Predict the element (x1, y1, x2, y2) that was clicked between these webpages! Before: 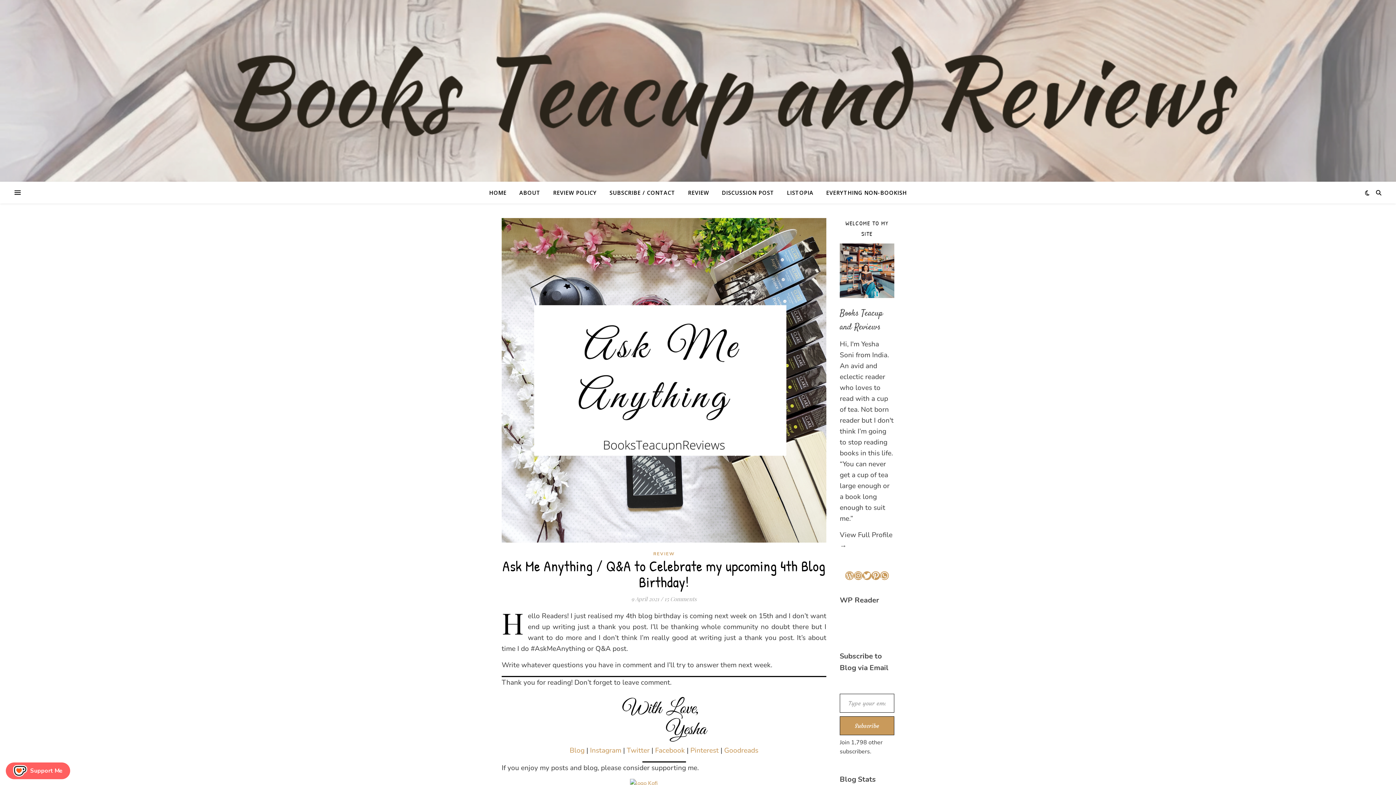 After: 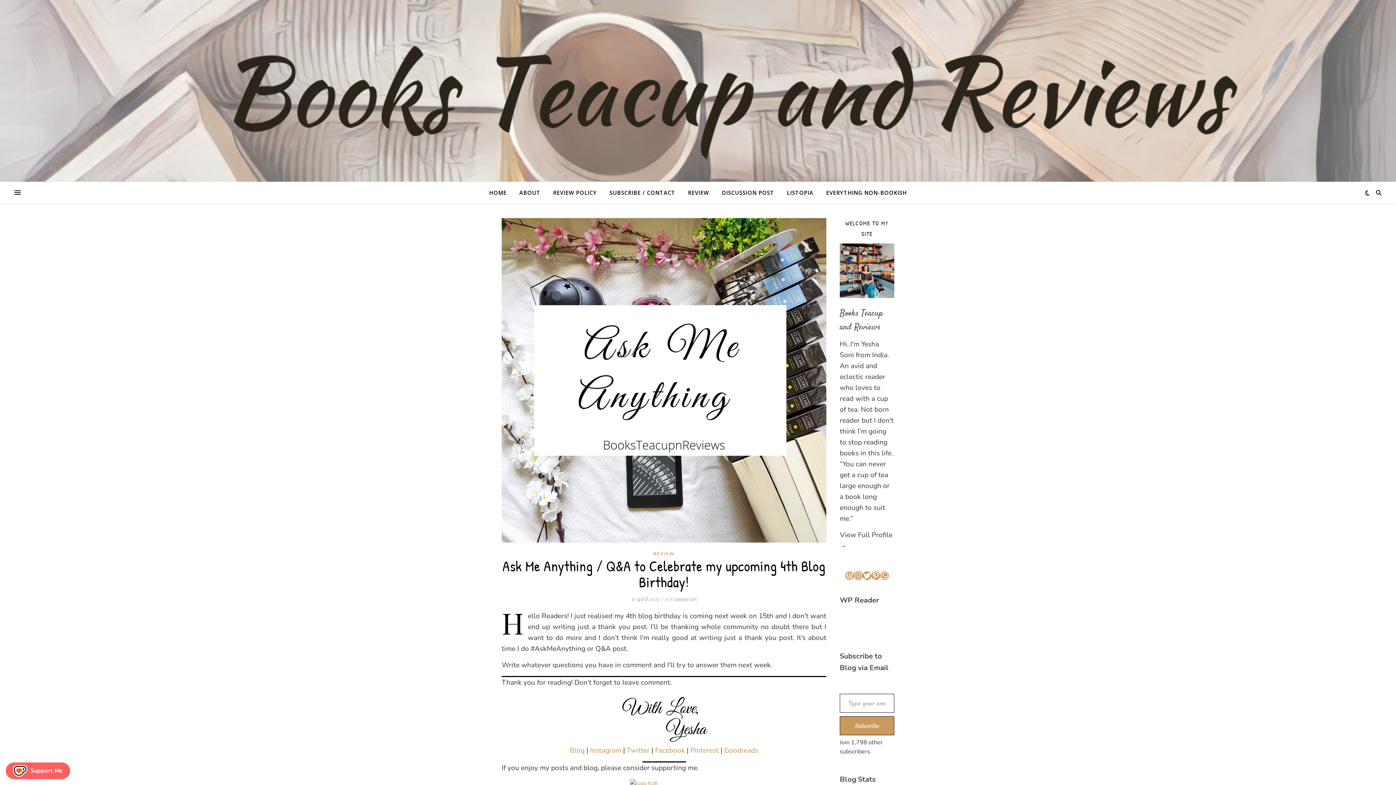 Action: bbox: (854, 571, 862, 580) label: Instagram